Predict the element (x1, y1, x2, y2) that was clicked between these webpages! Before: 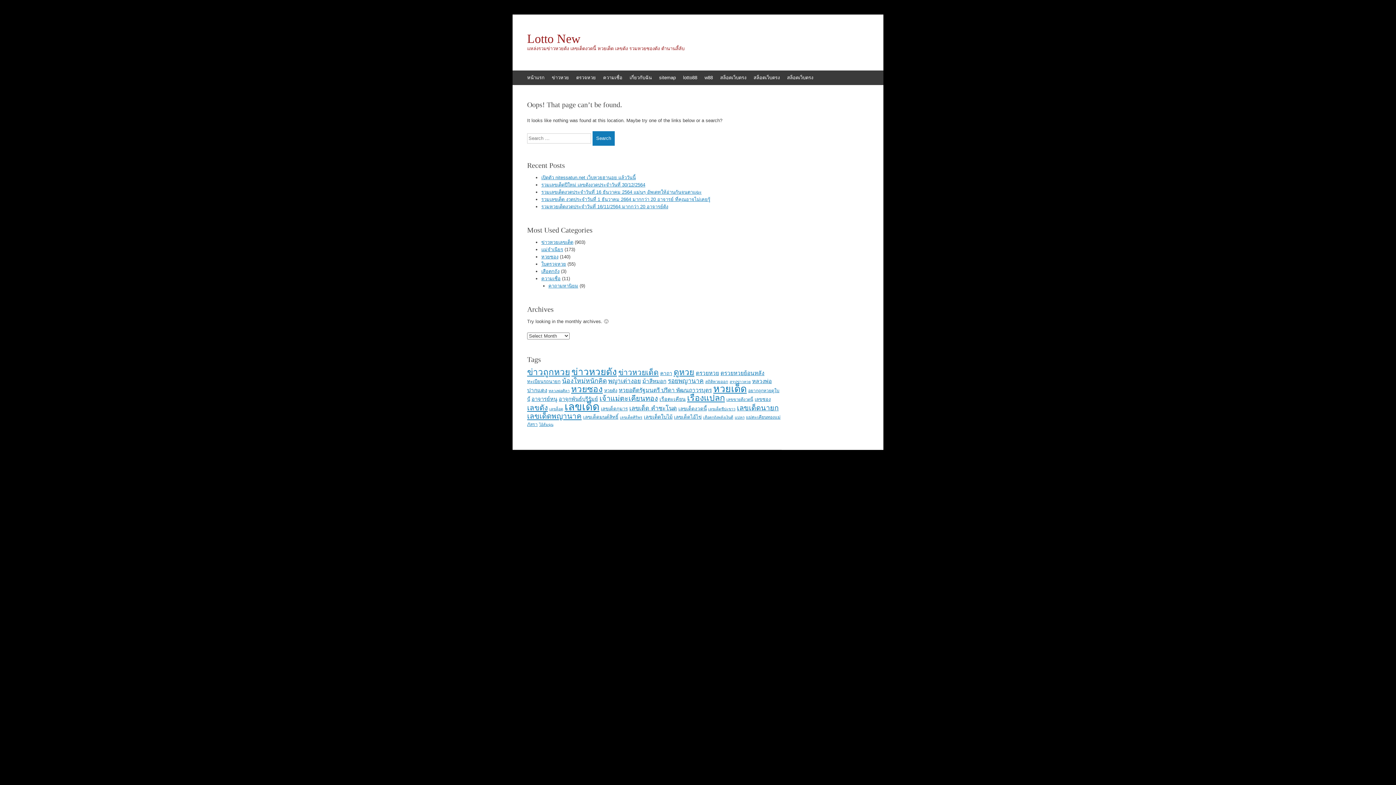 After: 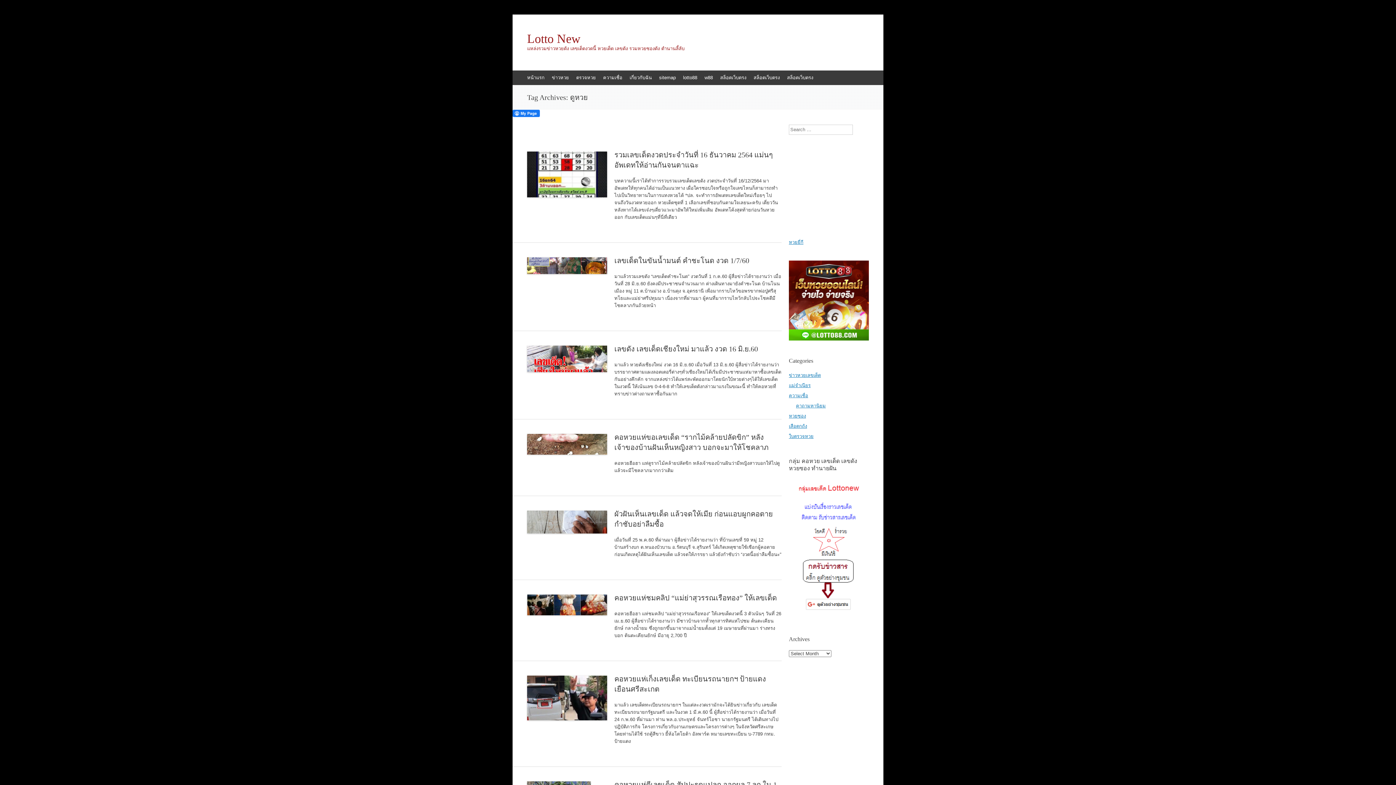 Action: label: ดูหวย (130 items) bbox: (673, 367, 694, 376)